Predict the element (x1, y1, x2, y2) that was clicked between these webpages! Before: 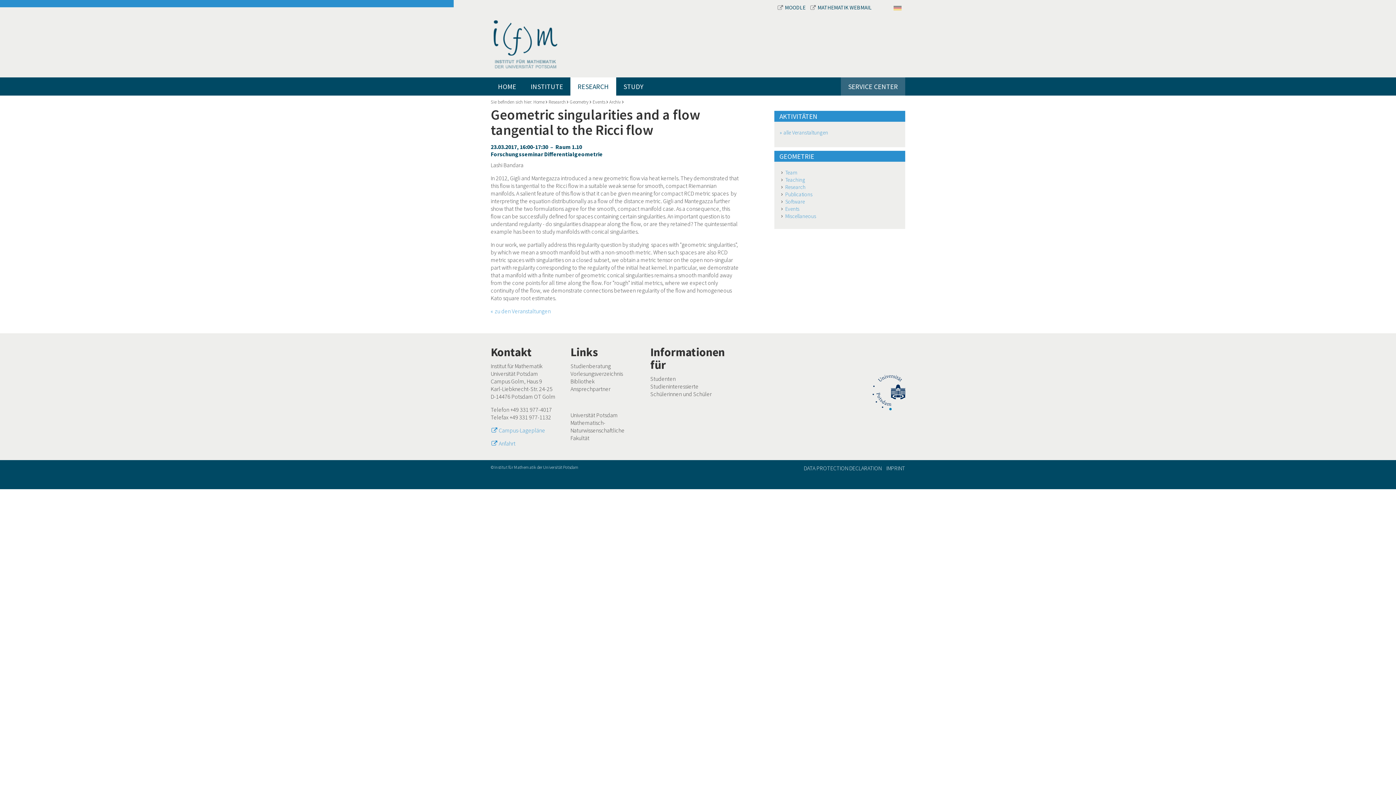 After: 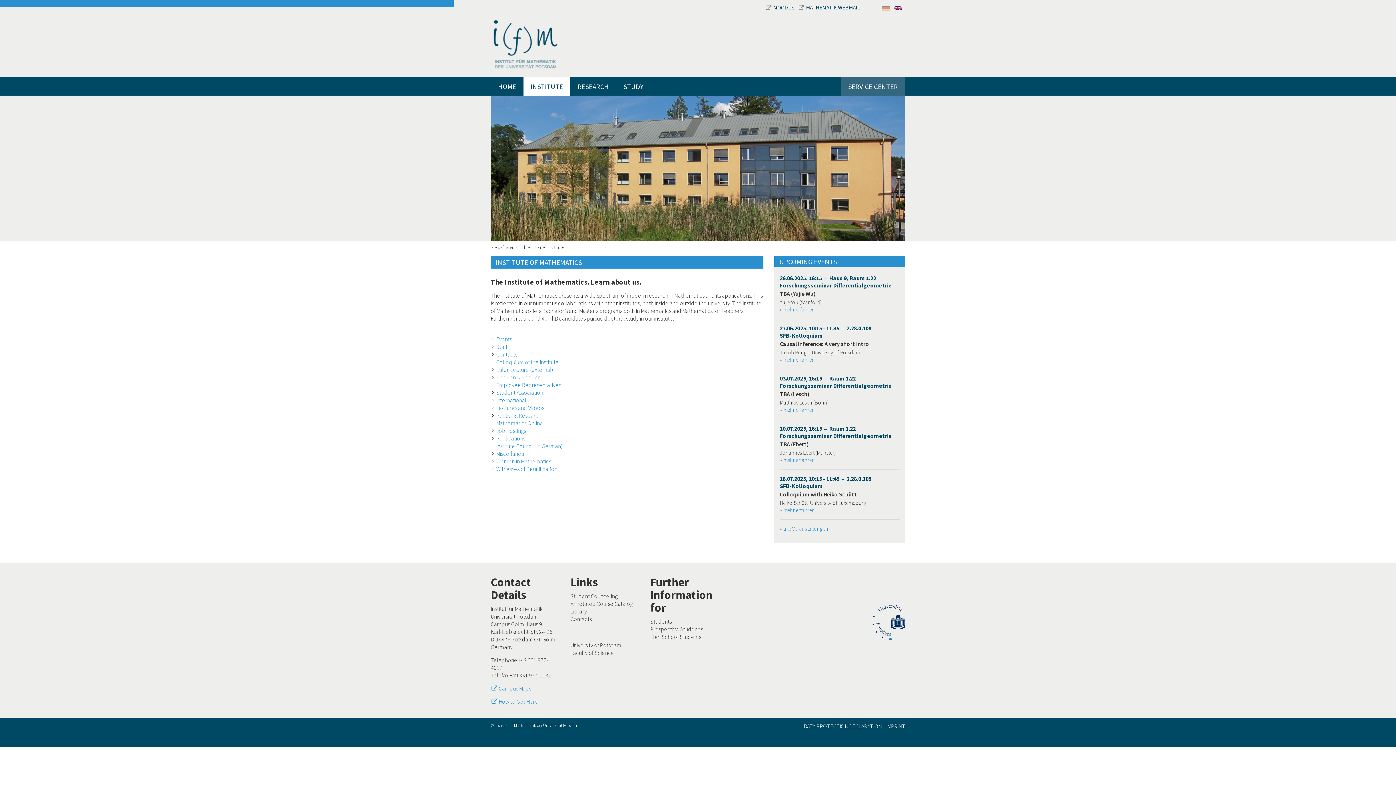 Action: label: INSTITUTE bbox: (523, 77, 570, 95)